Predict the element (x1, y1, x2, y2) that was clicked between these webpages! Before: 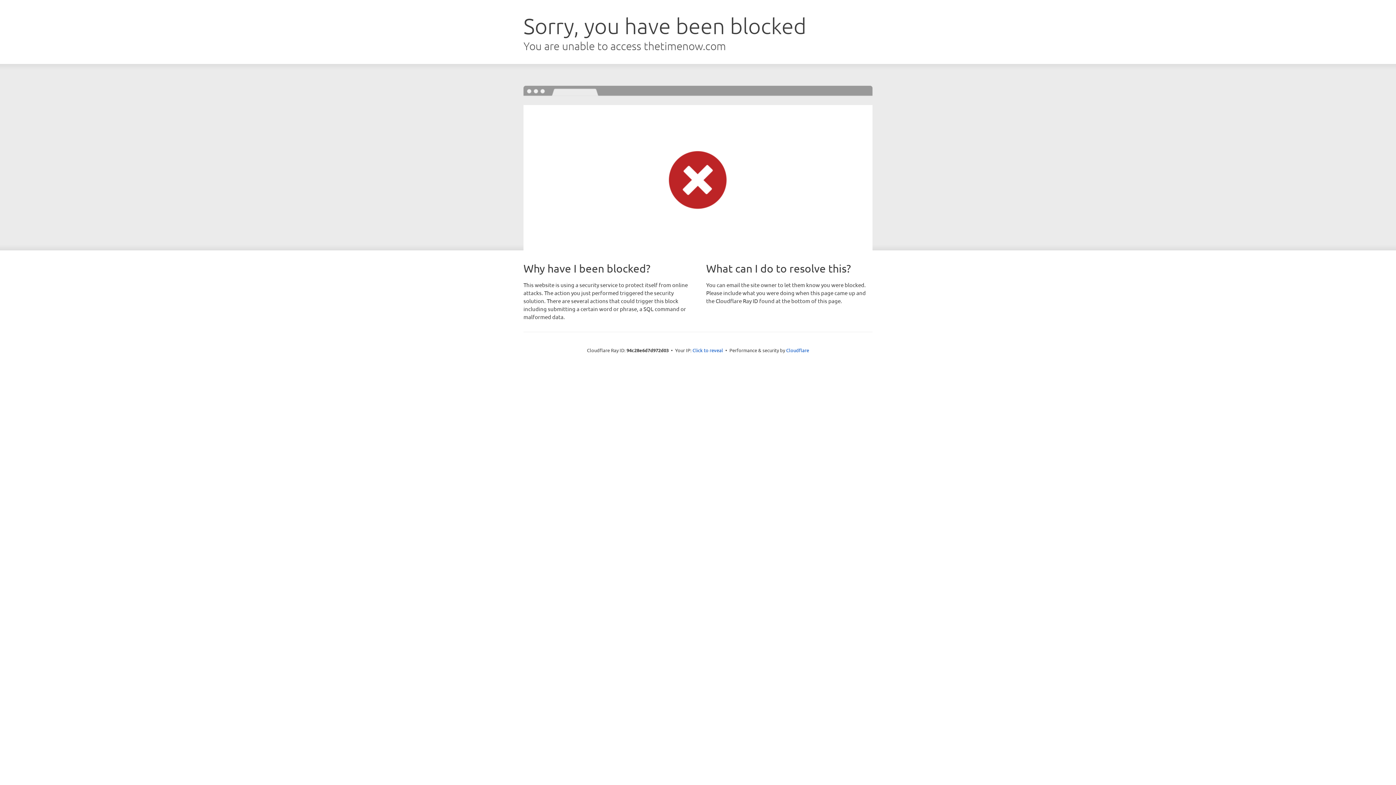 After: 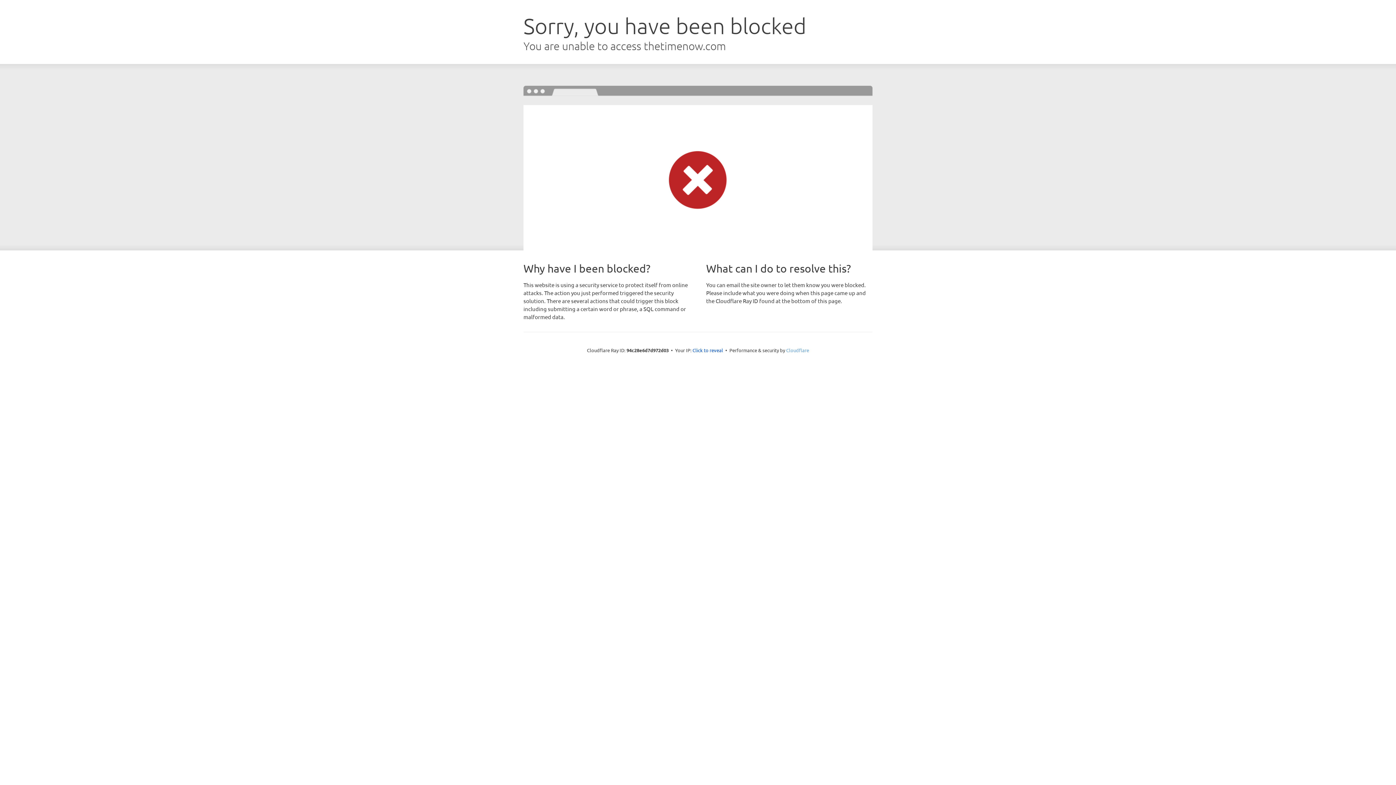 Action: label: Cloudflare bbox: (786, 347, 809, 353)